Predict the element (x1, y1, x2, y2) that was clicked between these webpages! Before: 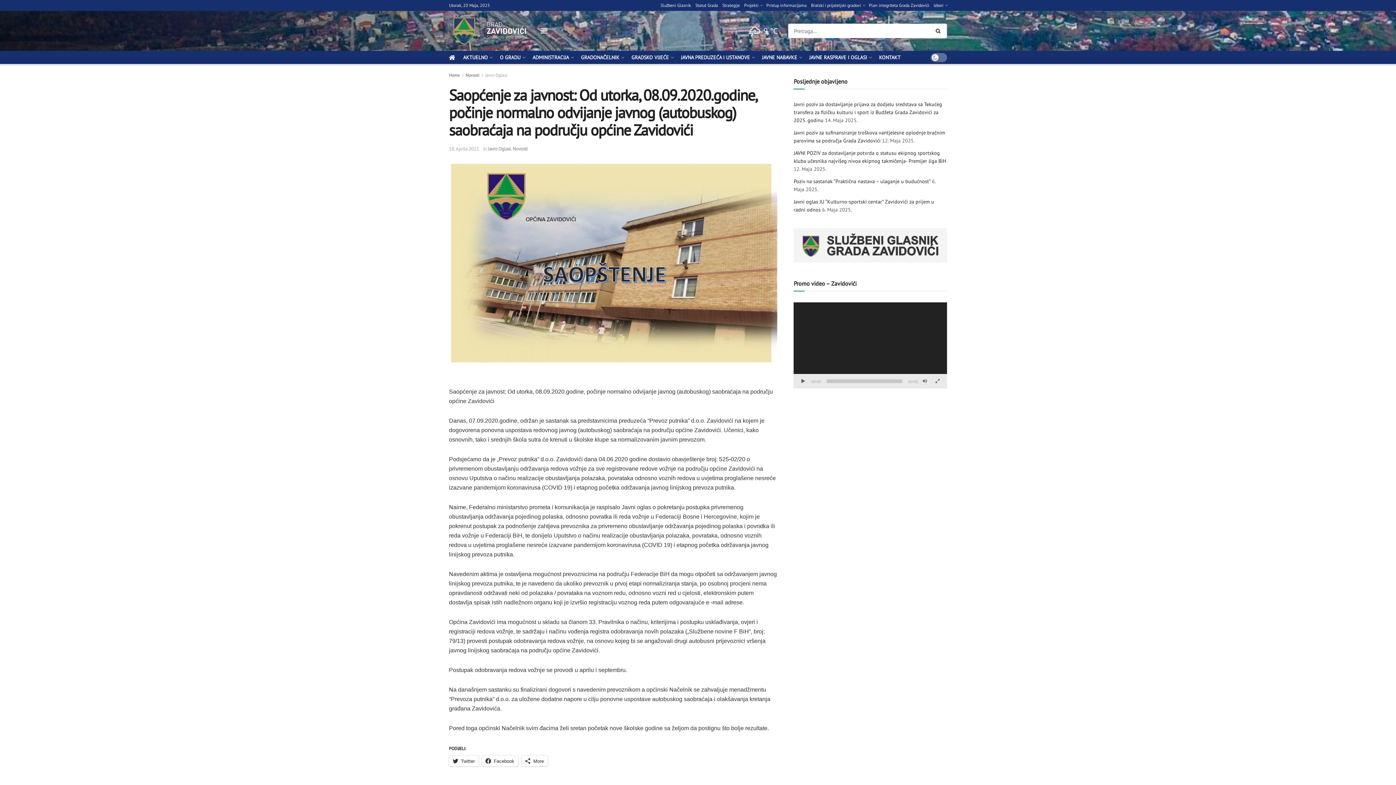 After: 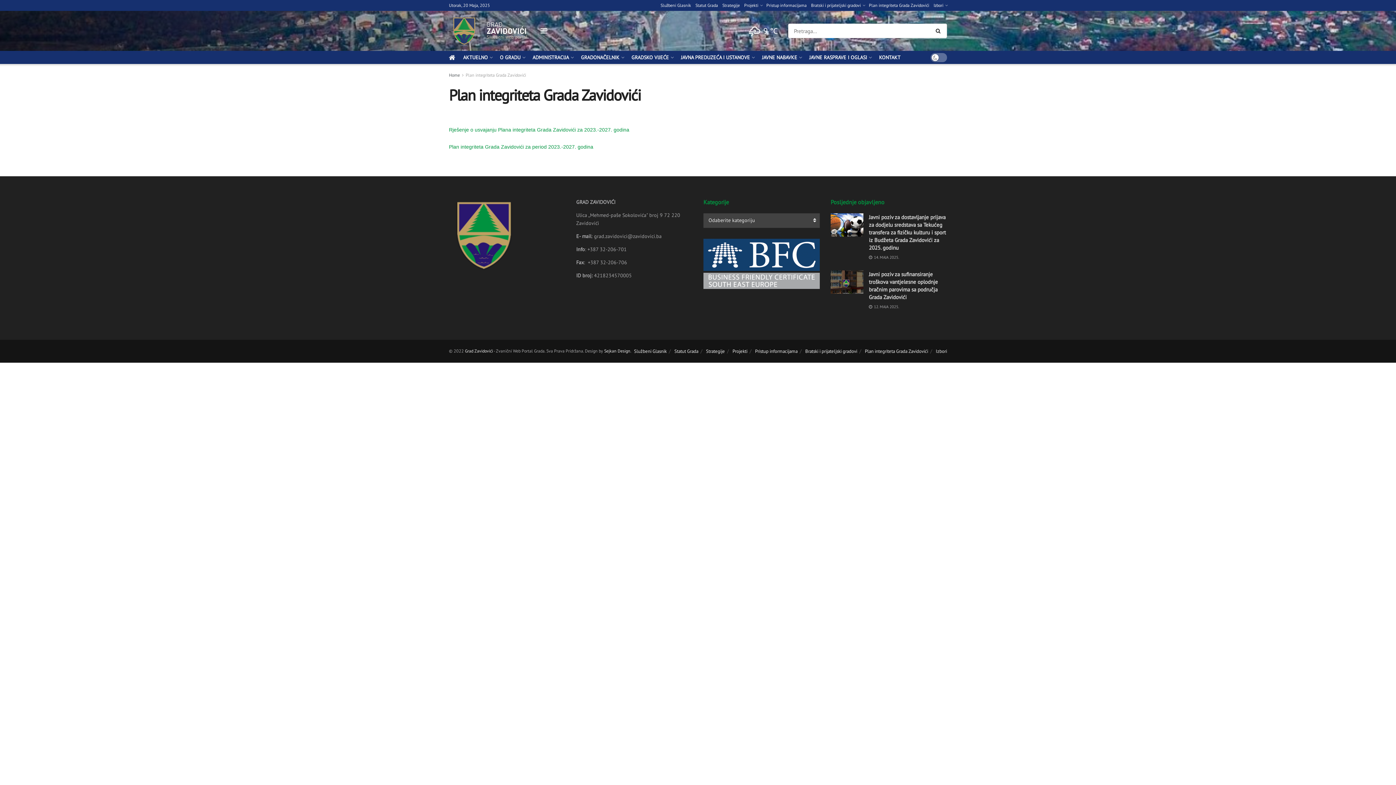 Action: label: Plan integriteta Grada Zavidovići bbox: (869, 0, 929, 10)